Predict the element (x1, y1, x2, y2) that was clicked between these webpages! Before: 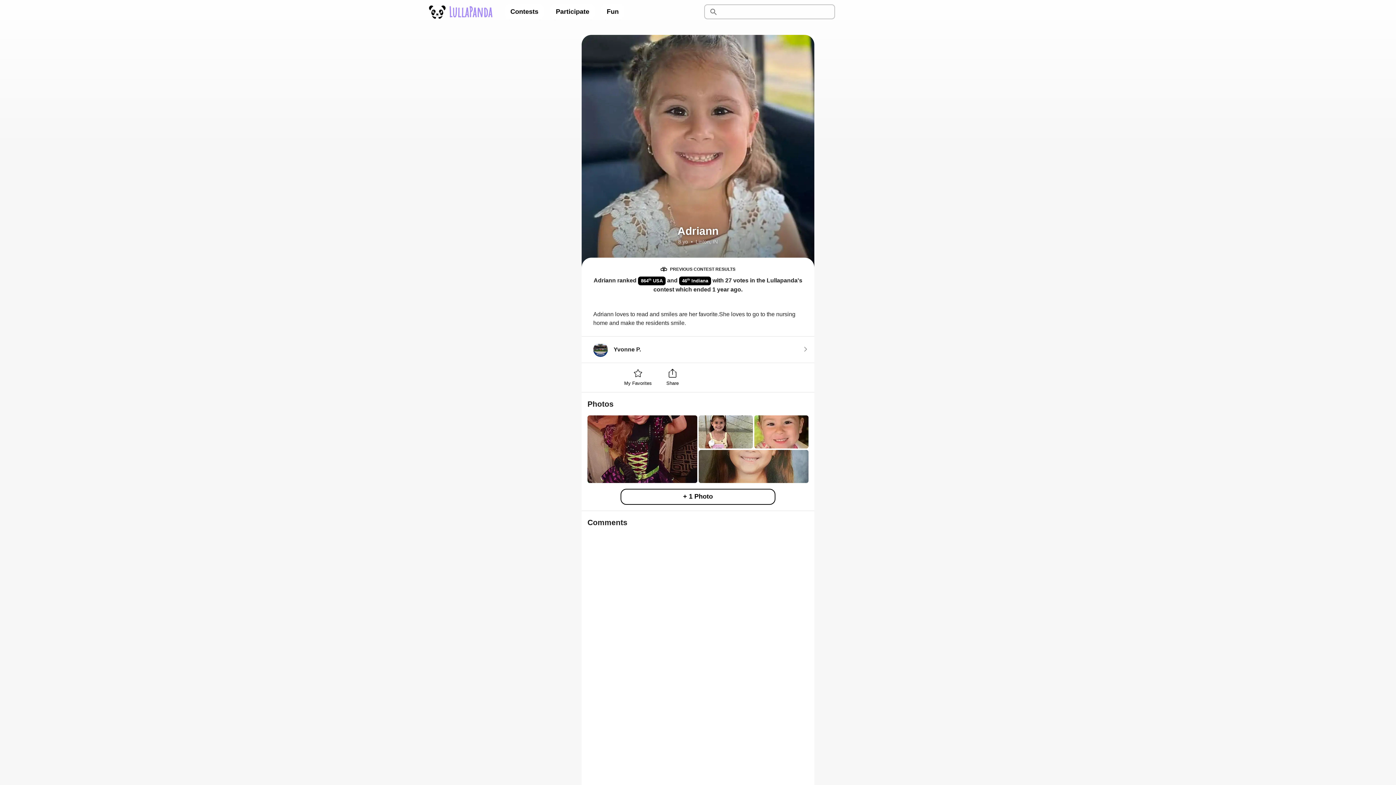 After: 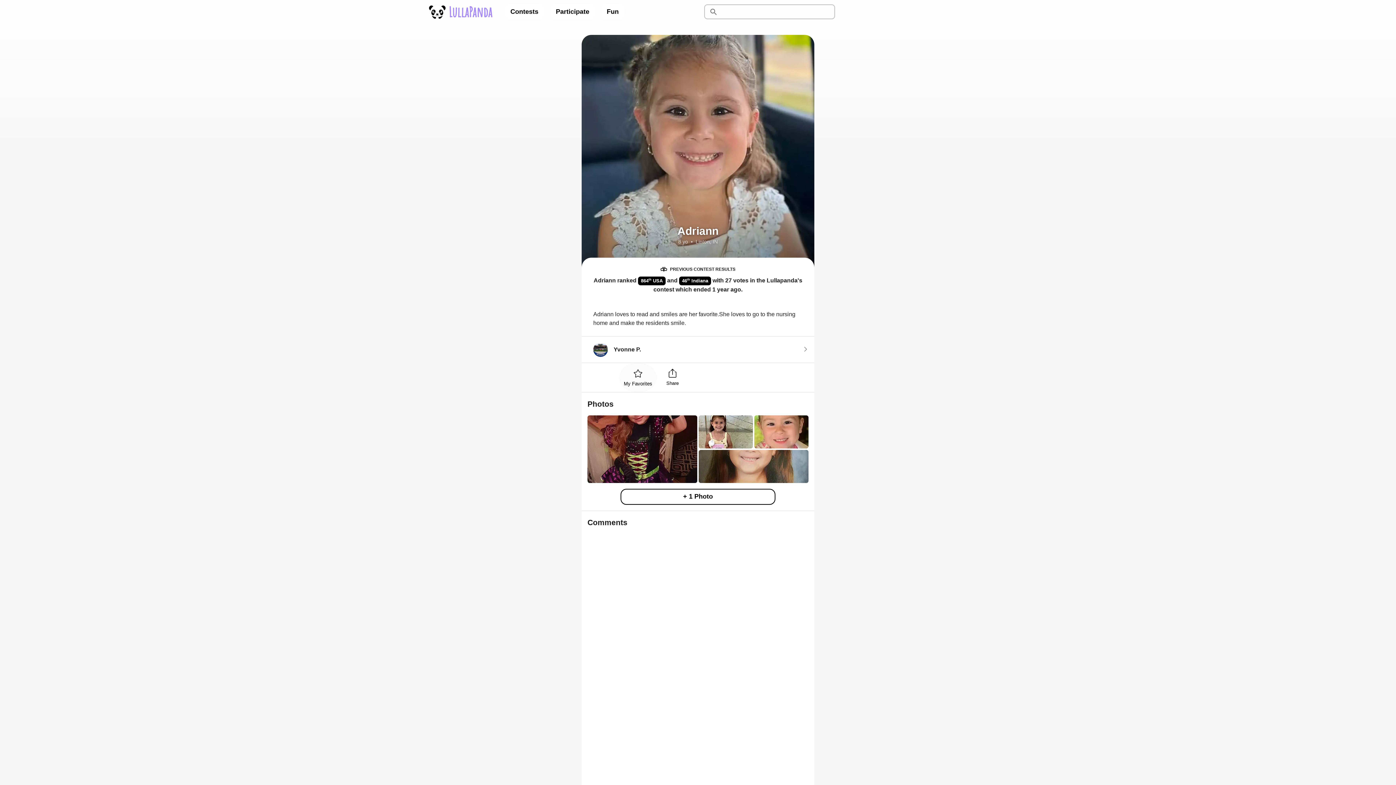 Action: bbox: (620, 363, 656, 392) label: My Favorites